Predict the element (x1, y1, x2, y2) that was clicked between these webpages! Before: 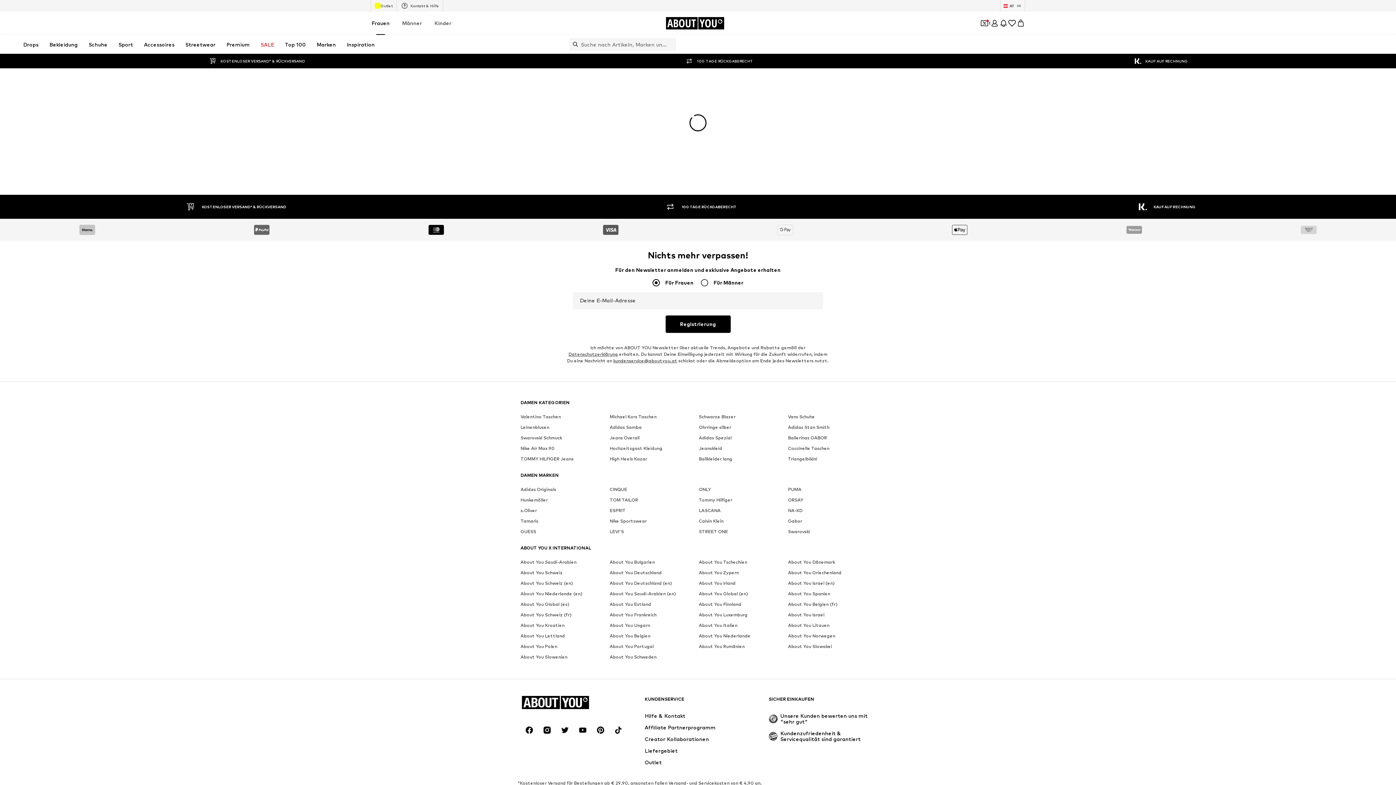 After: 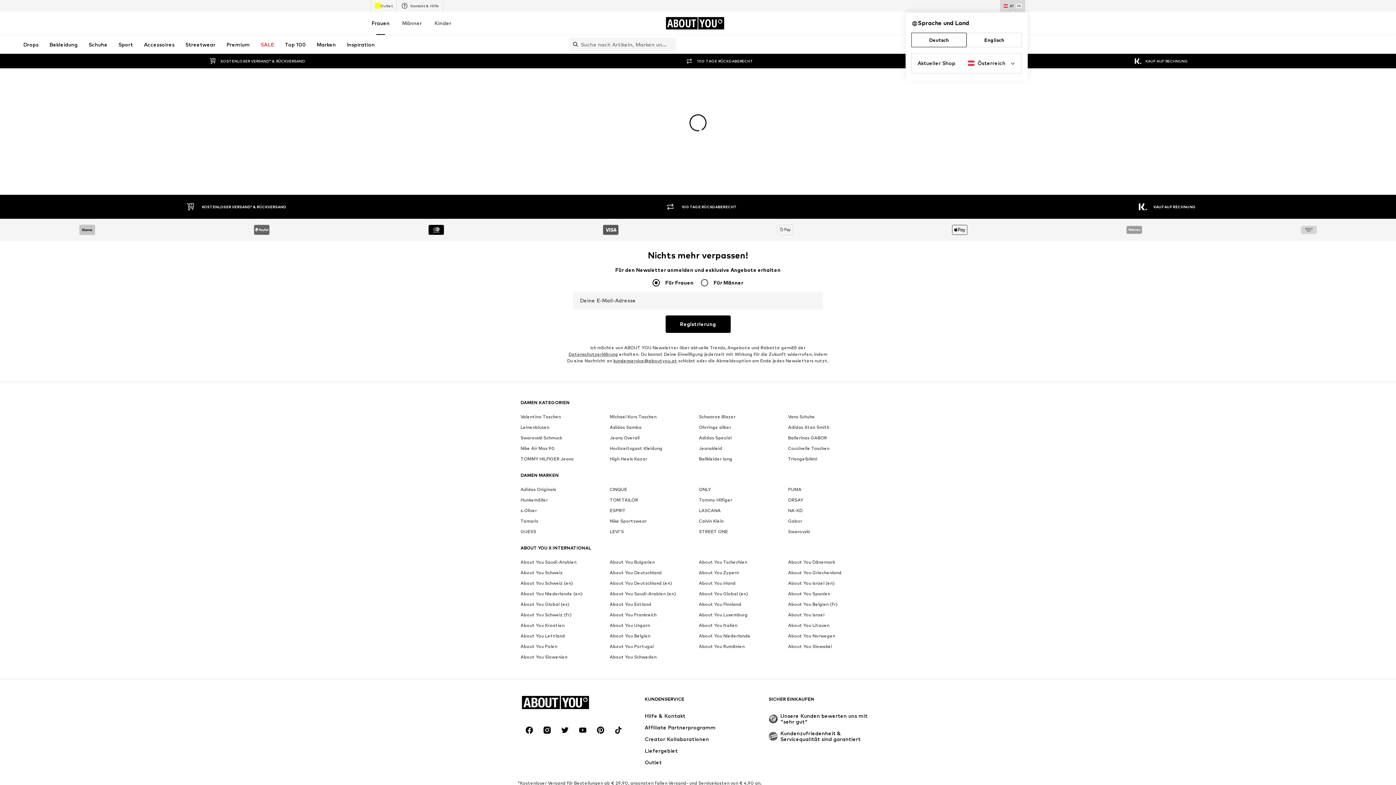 Action: bbox: (1000, 0, 1025, 11) label: Sprache und Land wechseln